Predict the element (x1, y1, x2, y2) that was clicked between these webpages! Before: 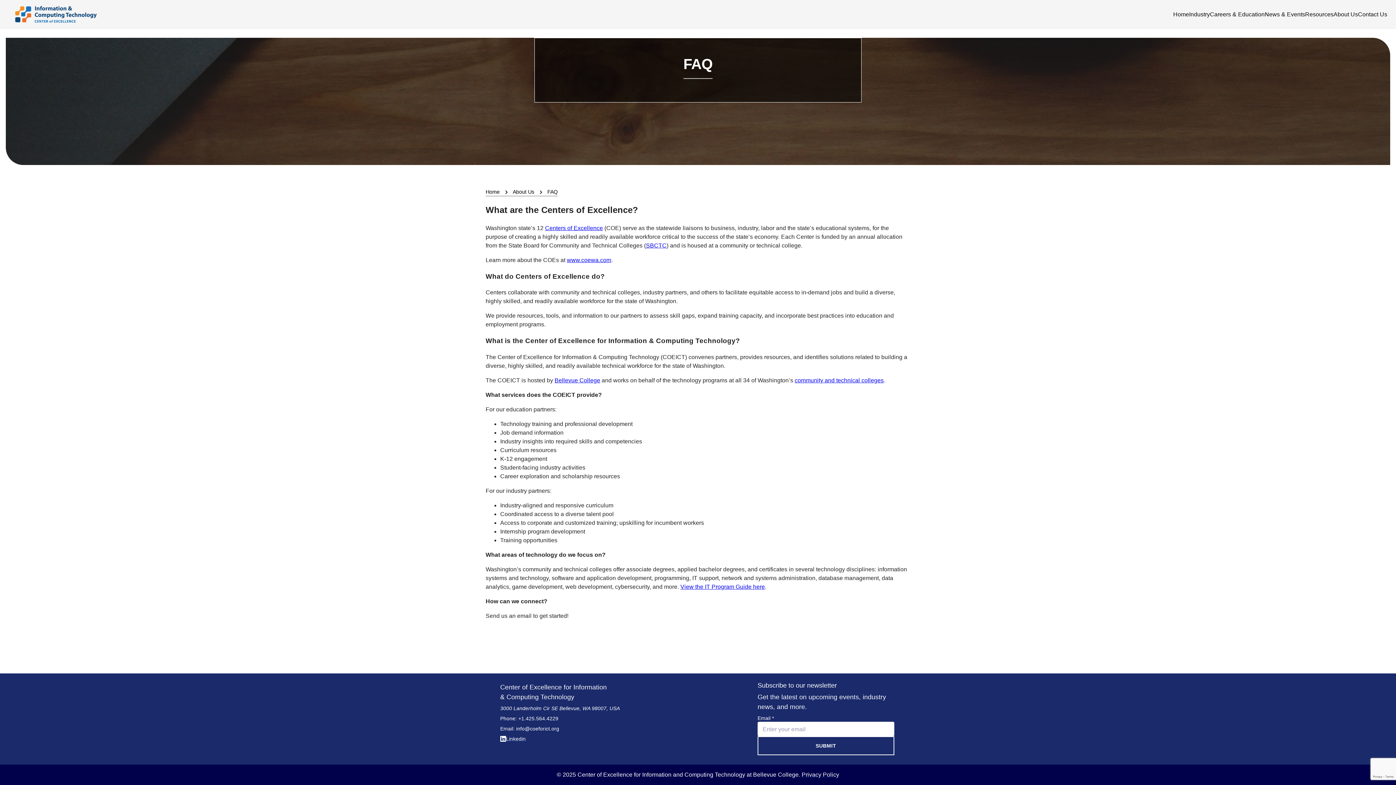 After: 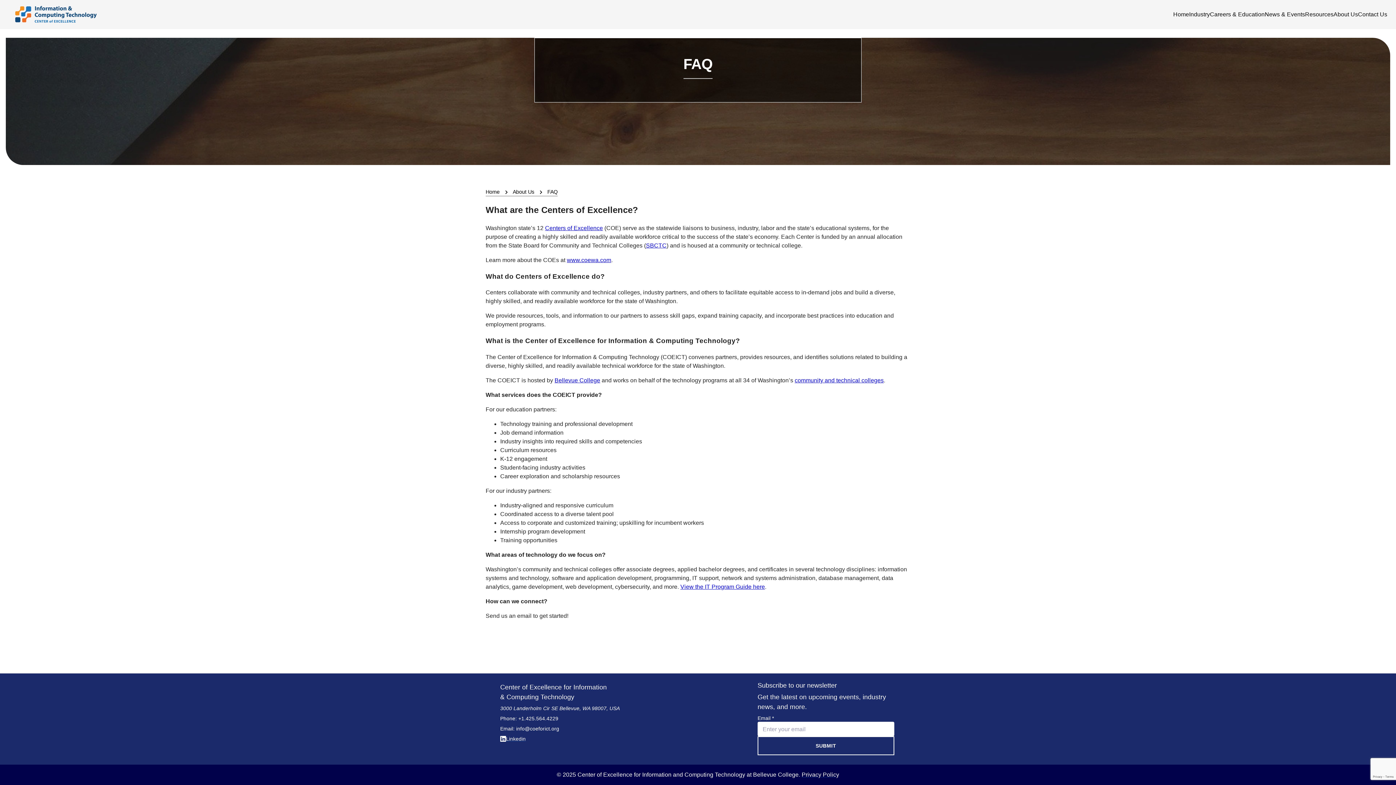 Action: label: community and technical colleges bbox: (794, 377, 883, 383)